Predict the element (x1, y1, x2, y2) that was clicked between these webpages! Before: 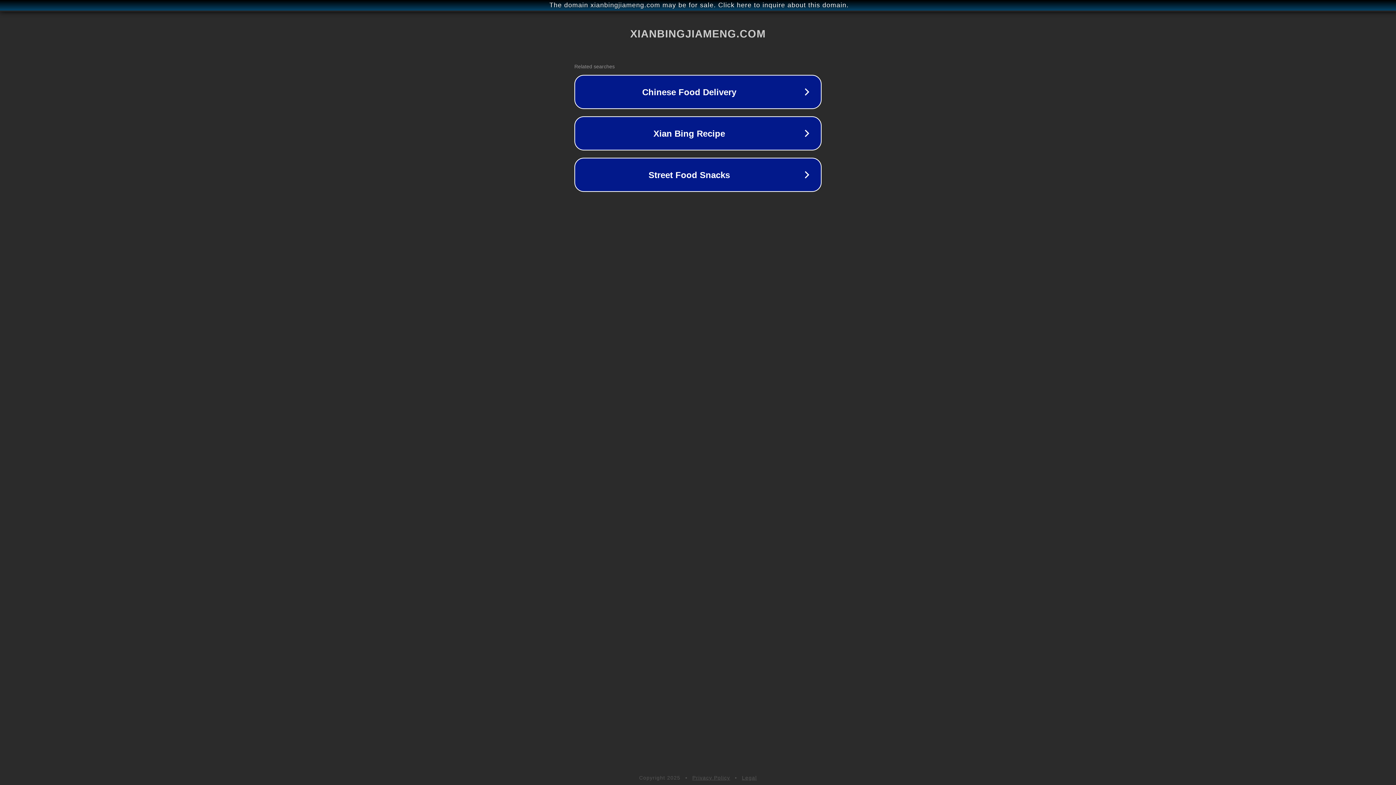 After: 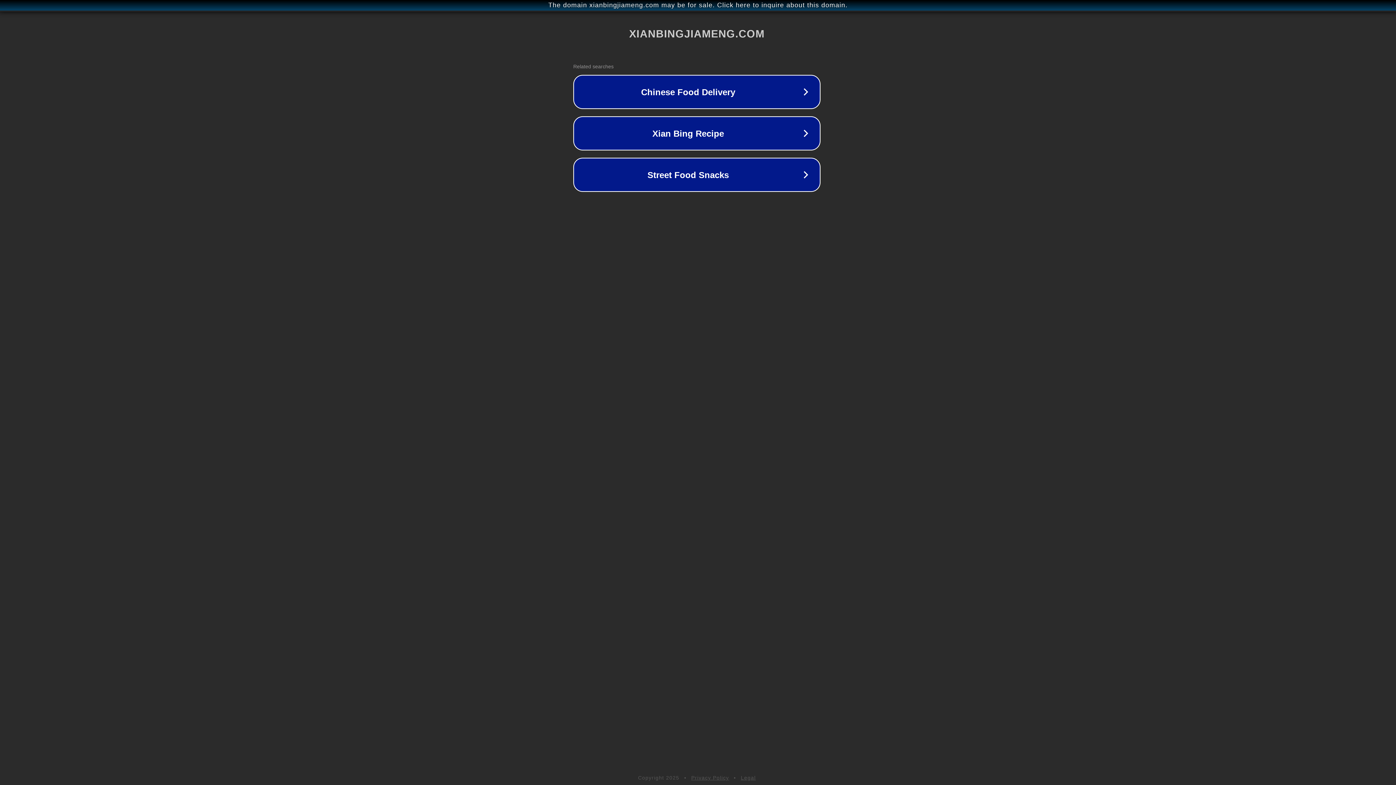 Action: bbox: (1, 1, 1397, 9) label: The domain xianbingjiameng.com may be for sale. Click here to inquire about this domain.